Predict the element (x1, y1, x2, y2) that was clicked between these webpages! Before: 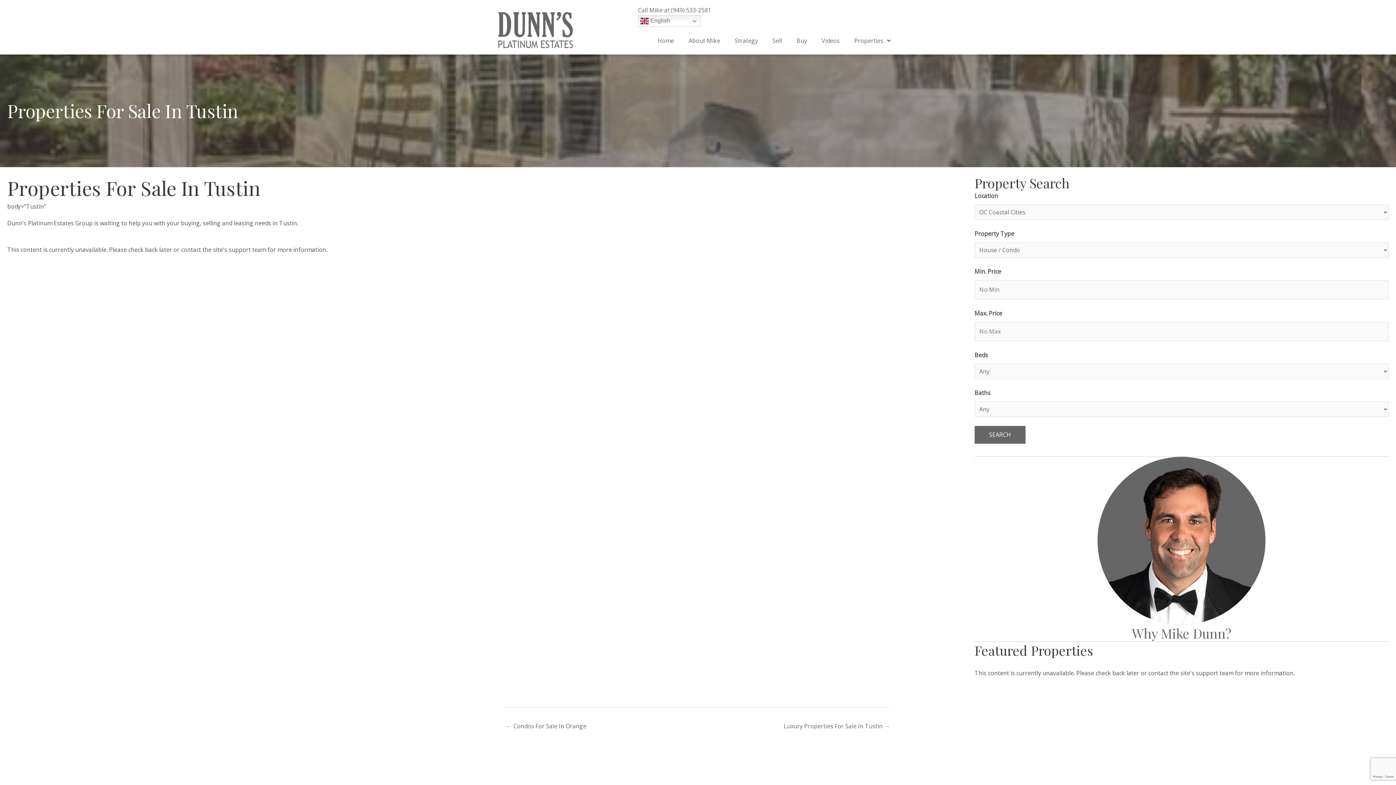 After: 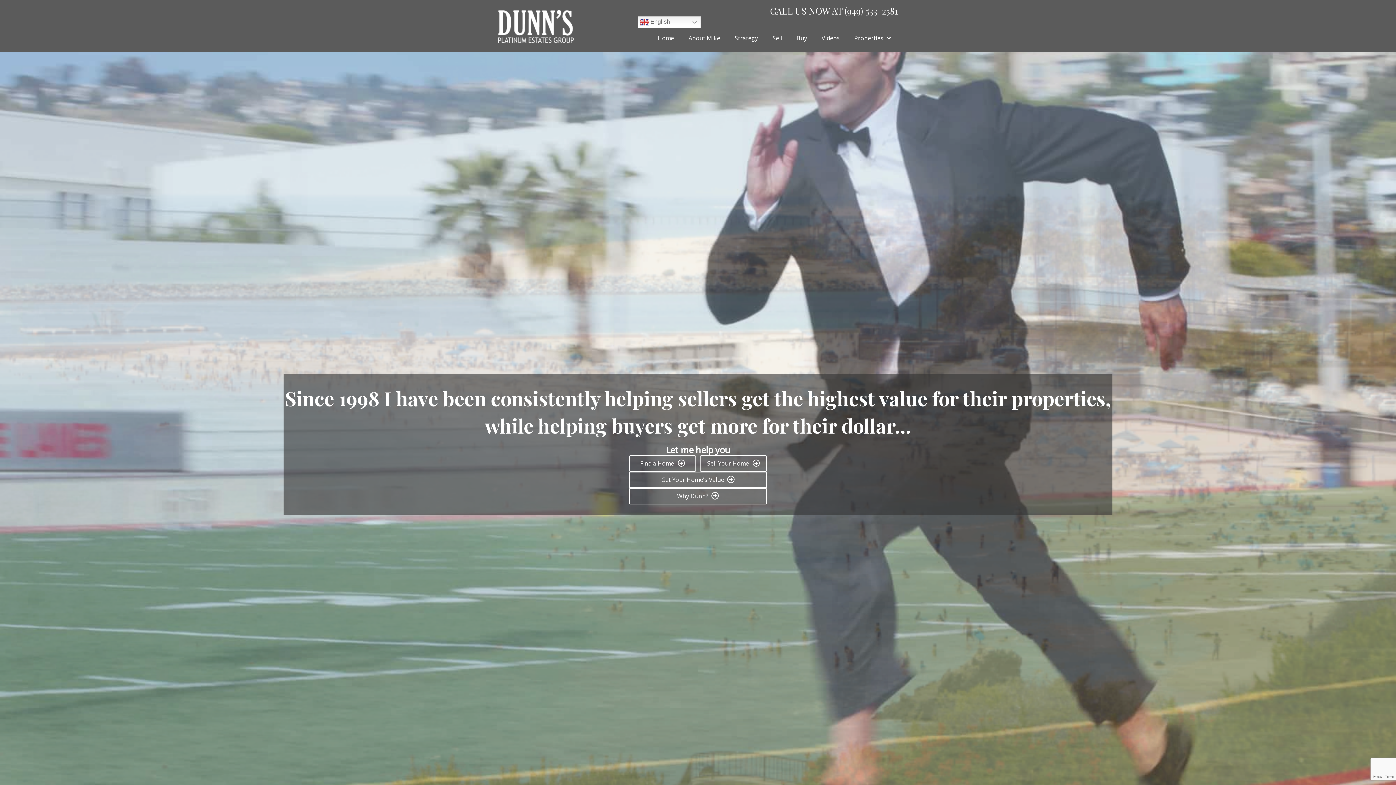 Action: bbox: (654, 34, 677, 47) label: Home